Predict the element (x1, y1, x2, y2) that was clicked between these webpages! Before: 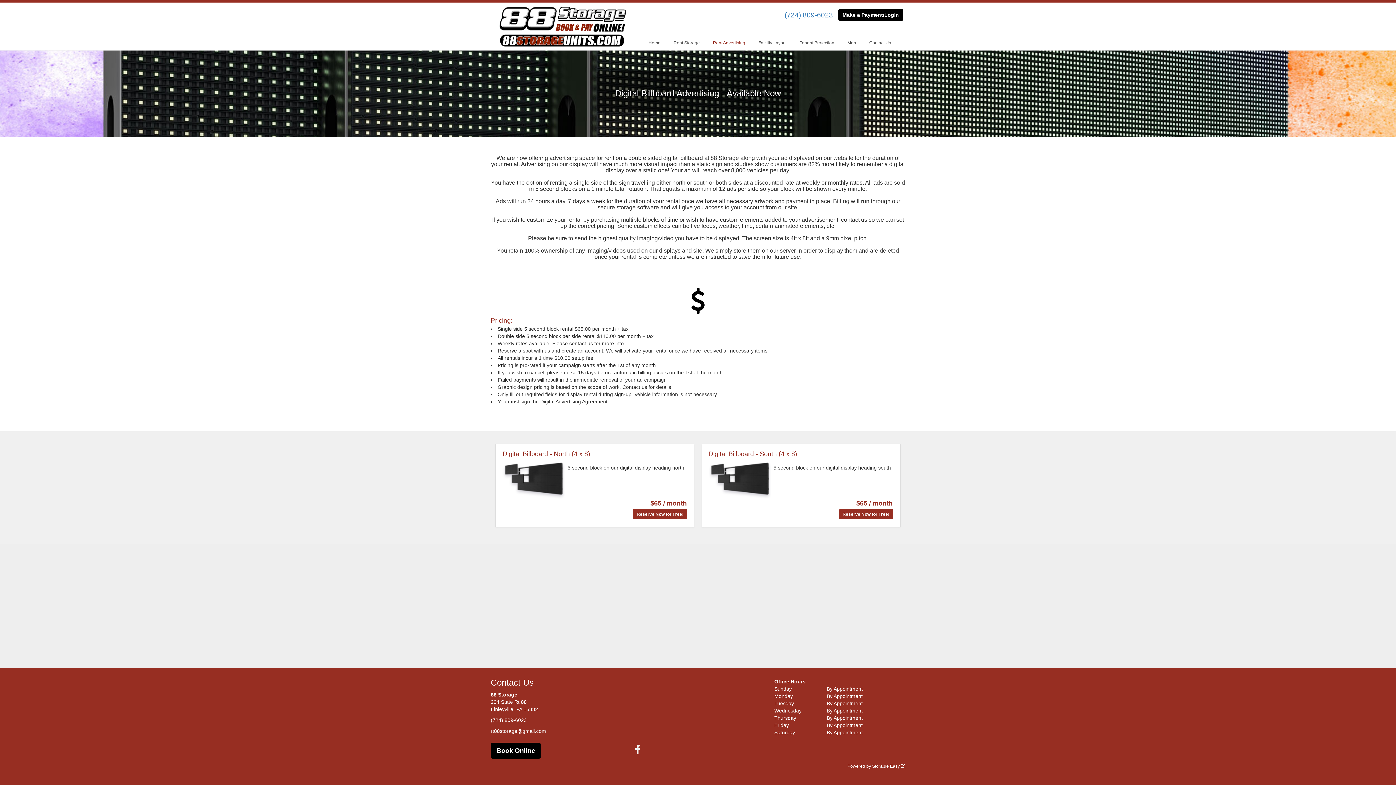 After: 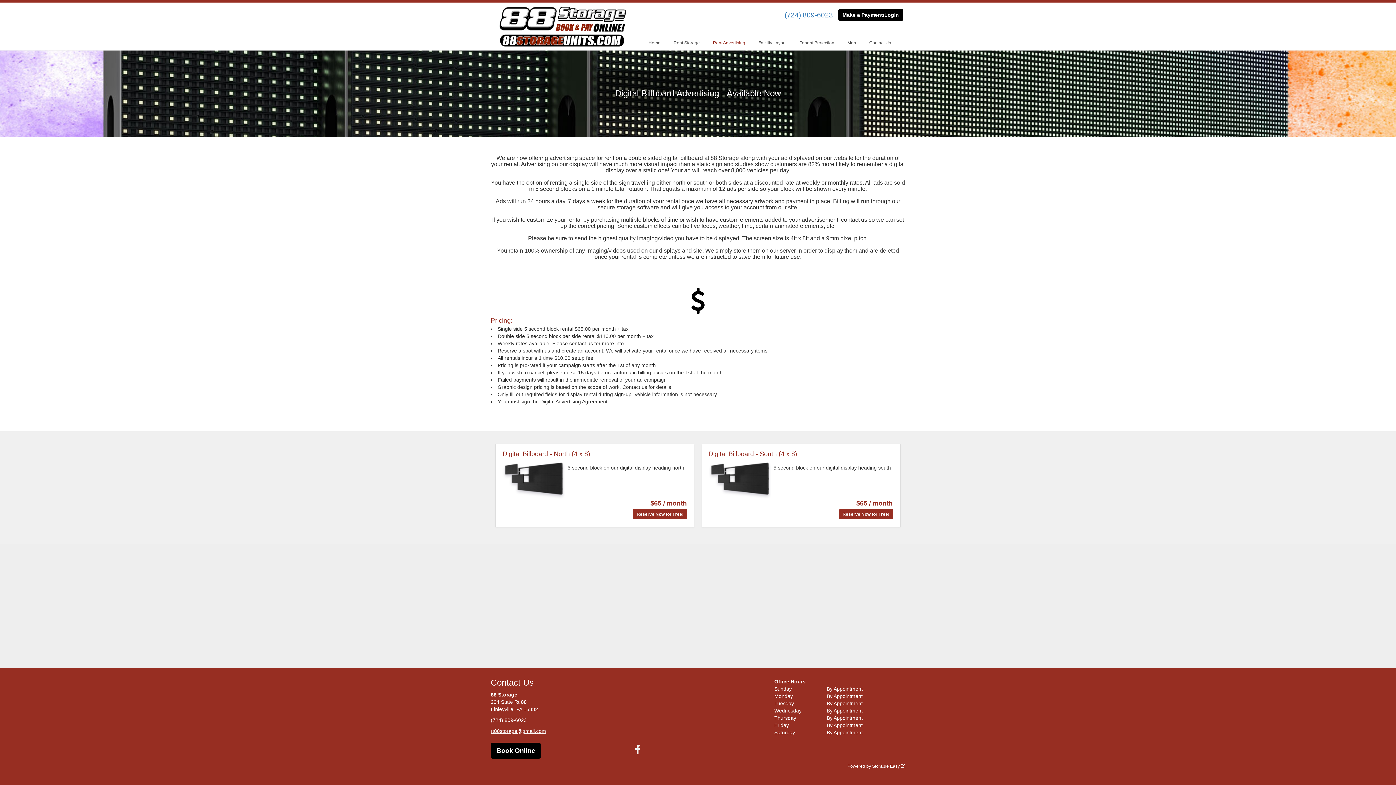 Action: label: rt88storage@gmail.com bbox: (490, 728, 546, 734)